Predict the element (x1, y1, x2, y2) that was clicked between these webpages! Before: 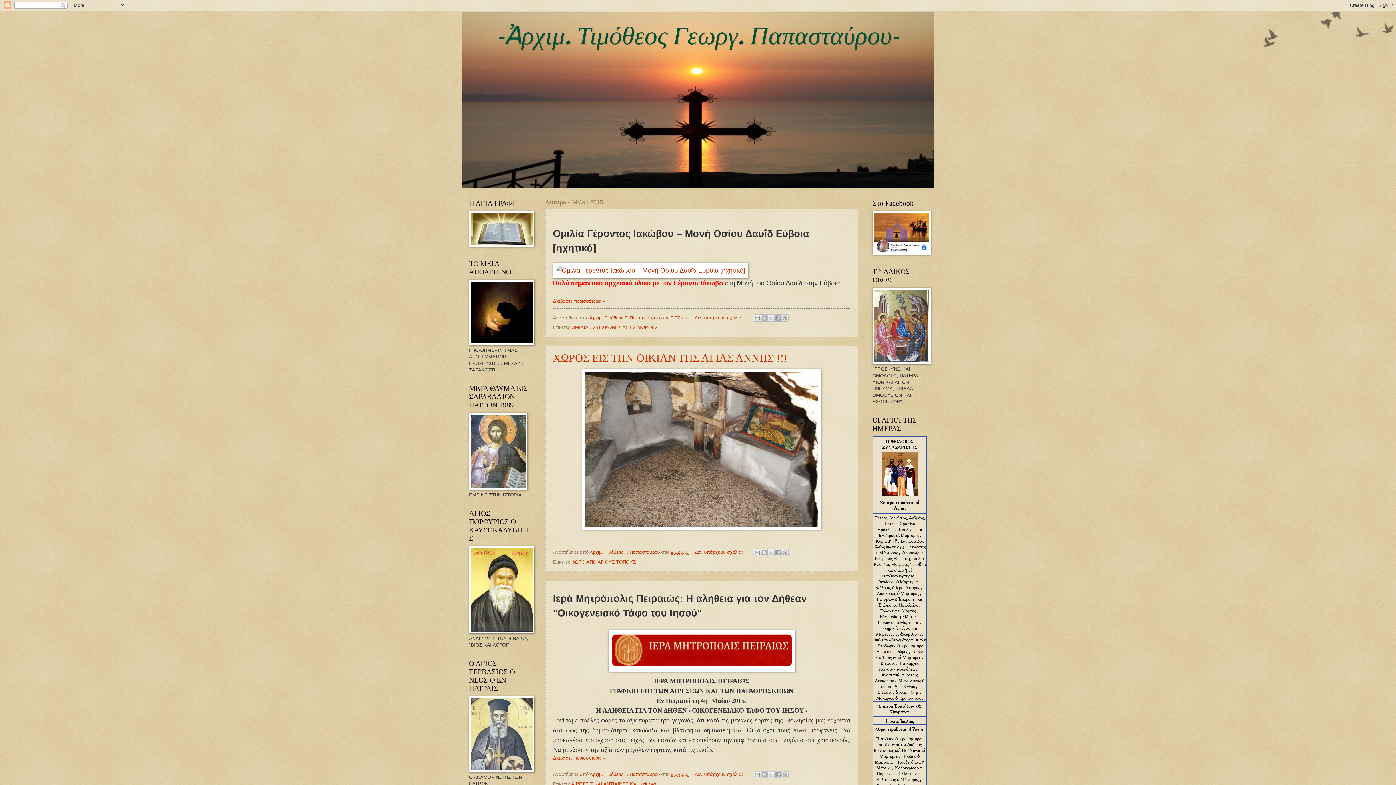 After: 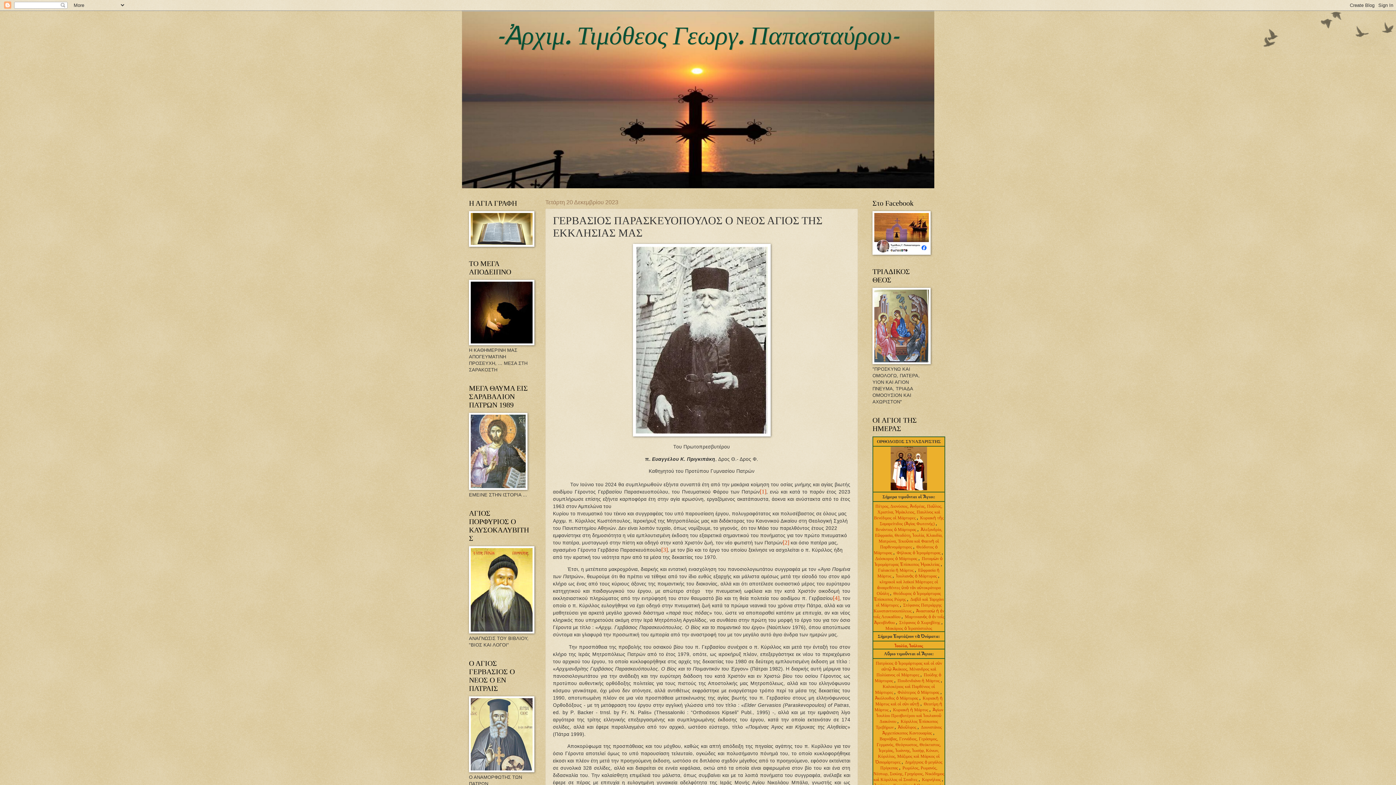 Action: bbox: (469, 768, 534, 773)